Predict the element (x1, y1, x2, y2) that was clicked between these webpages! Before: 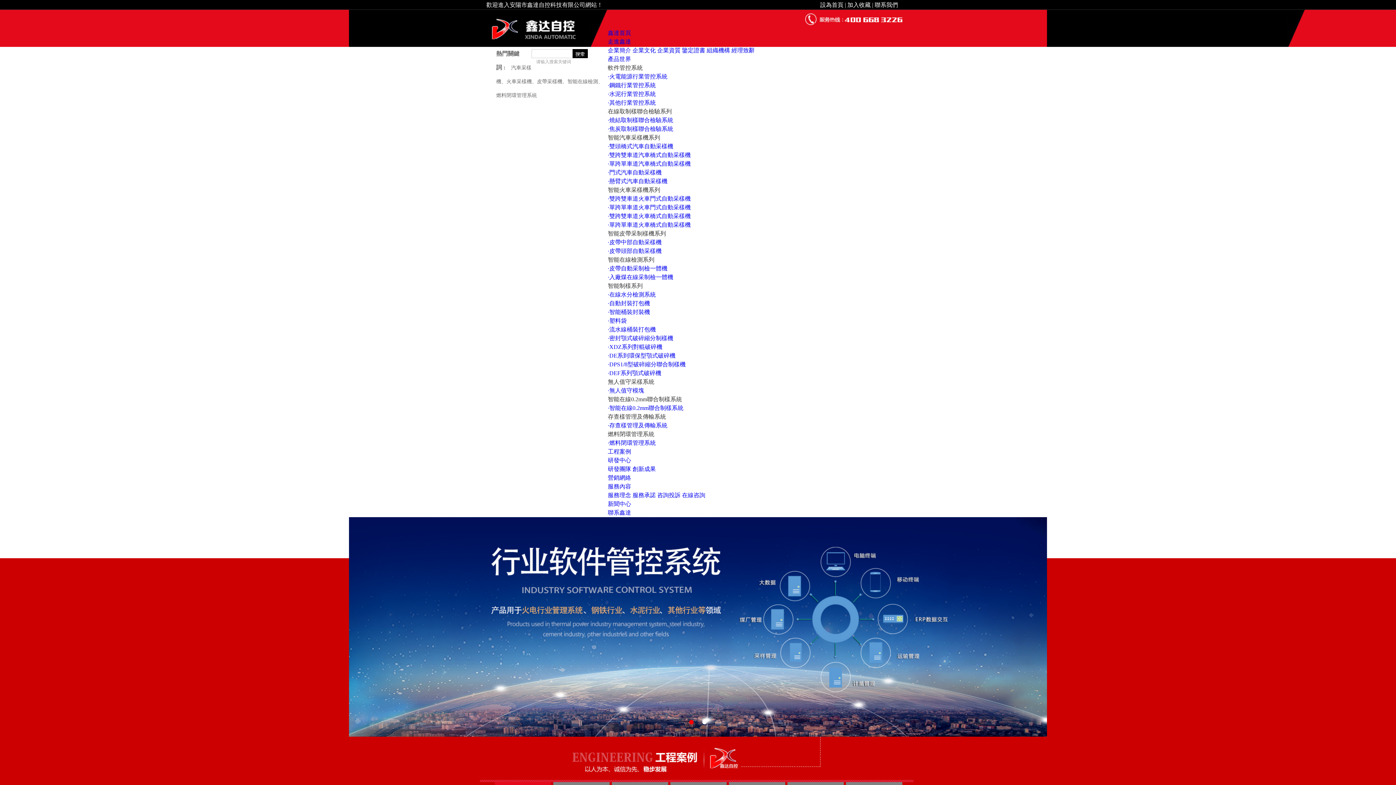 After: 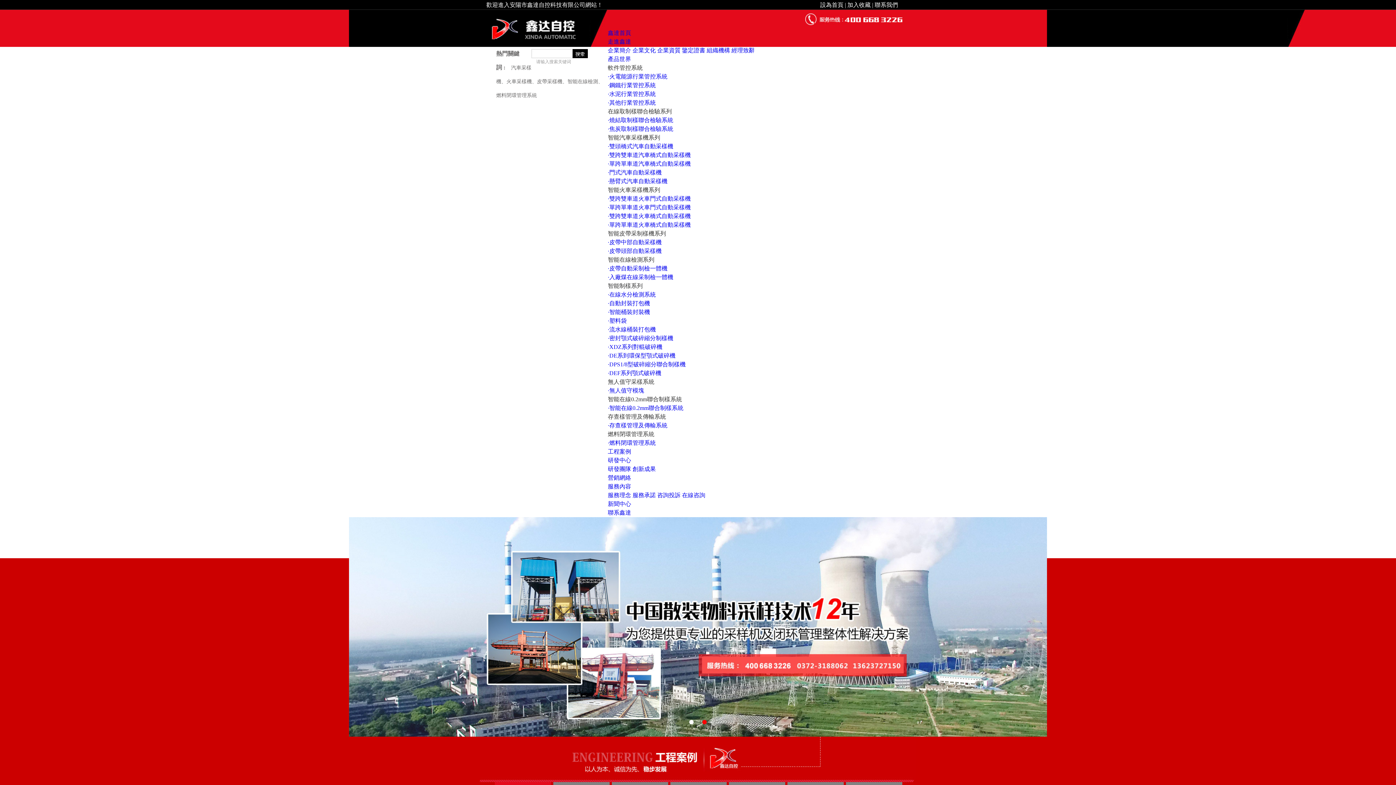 Action: bbox: (480, 24, 607, 30)